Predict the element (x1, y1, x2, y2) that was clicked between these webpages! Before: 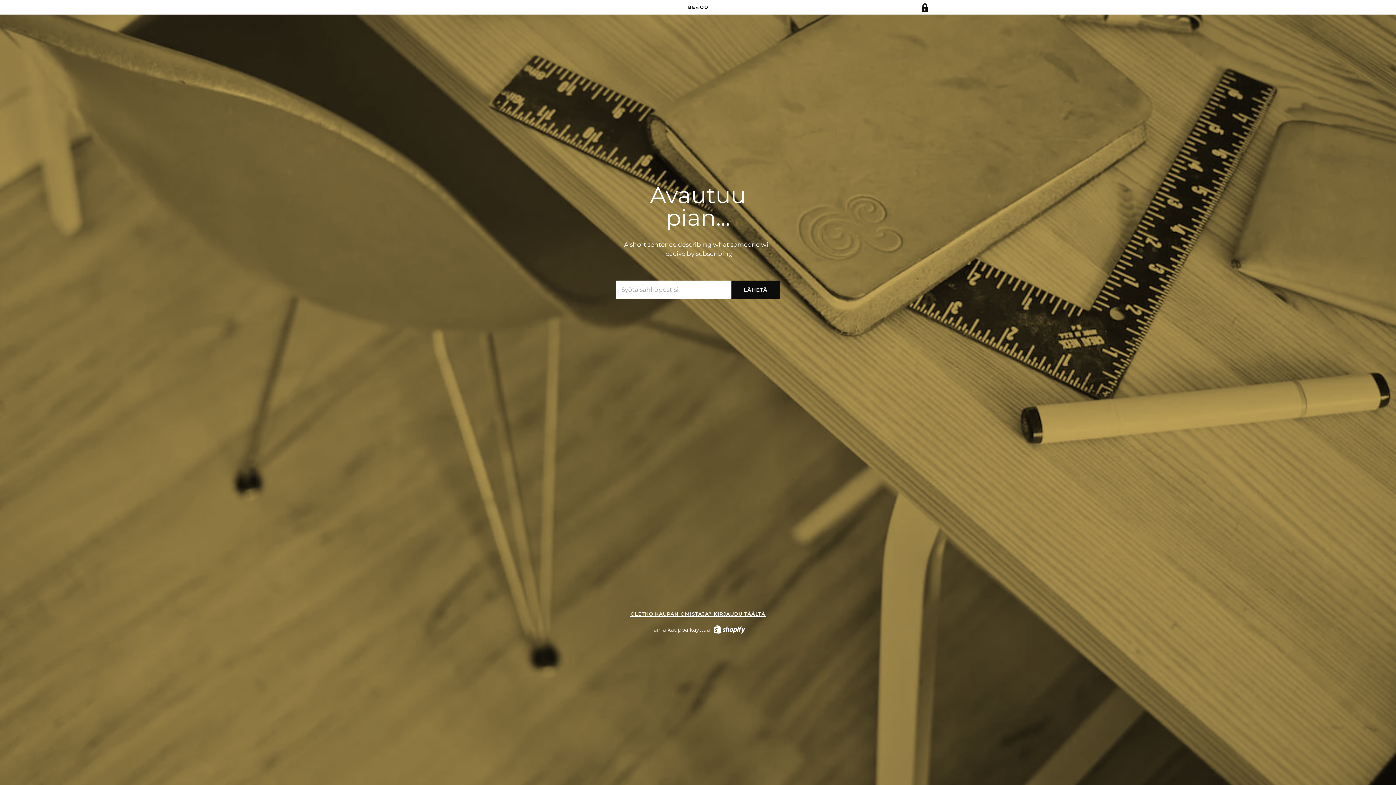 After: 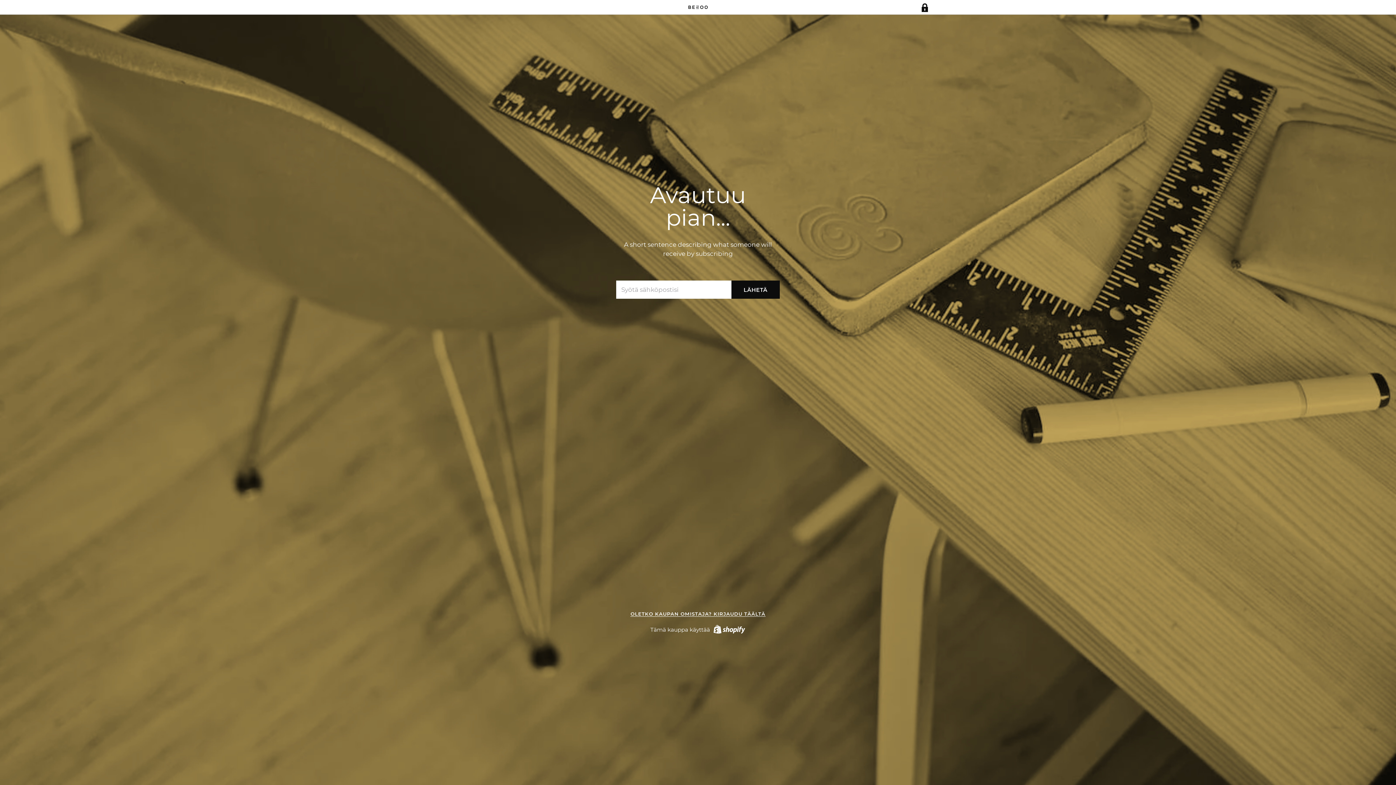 Action: bbox: (688, 5, 707, 8)